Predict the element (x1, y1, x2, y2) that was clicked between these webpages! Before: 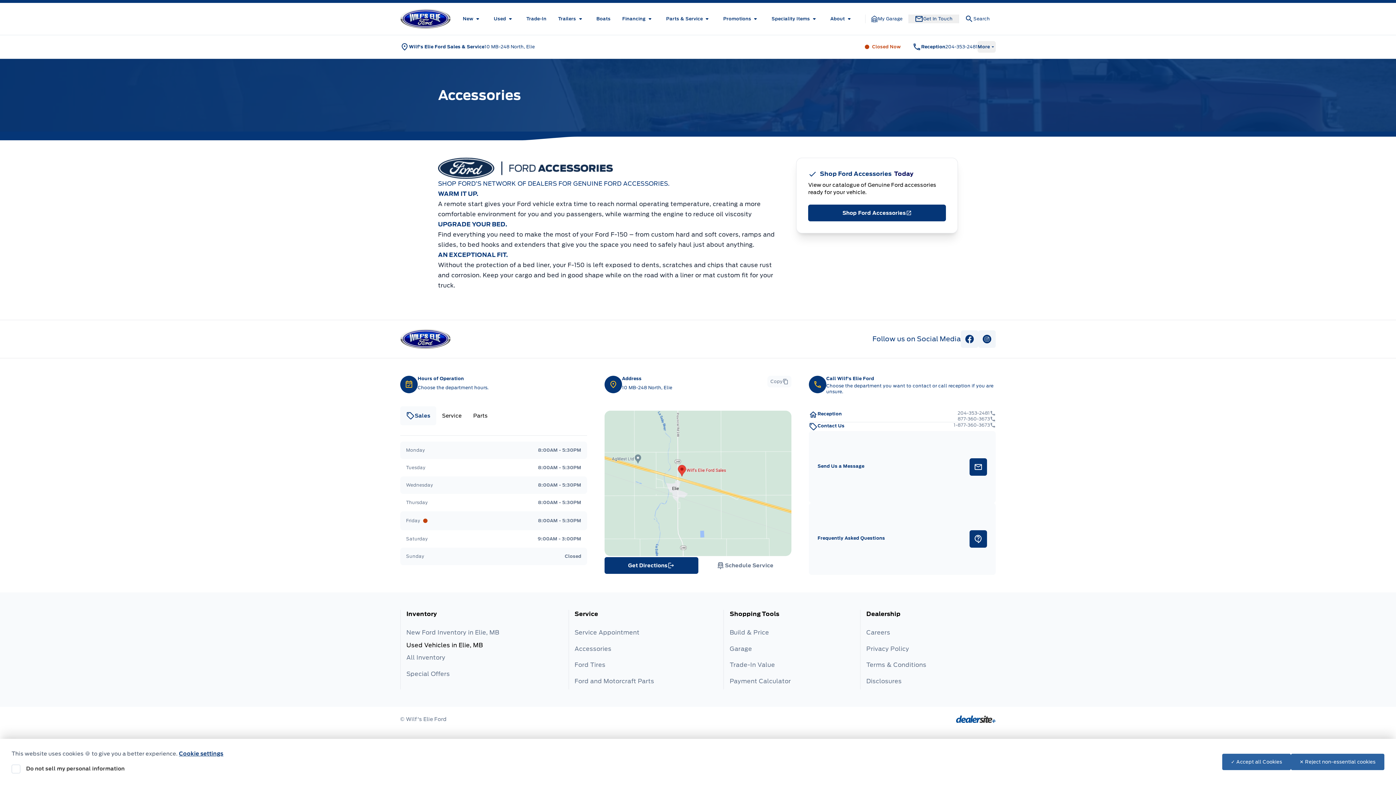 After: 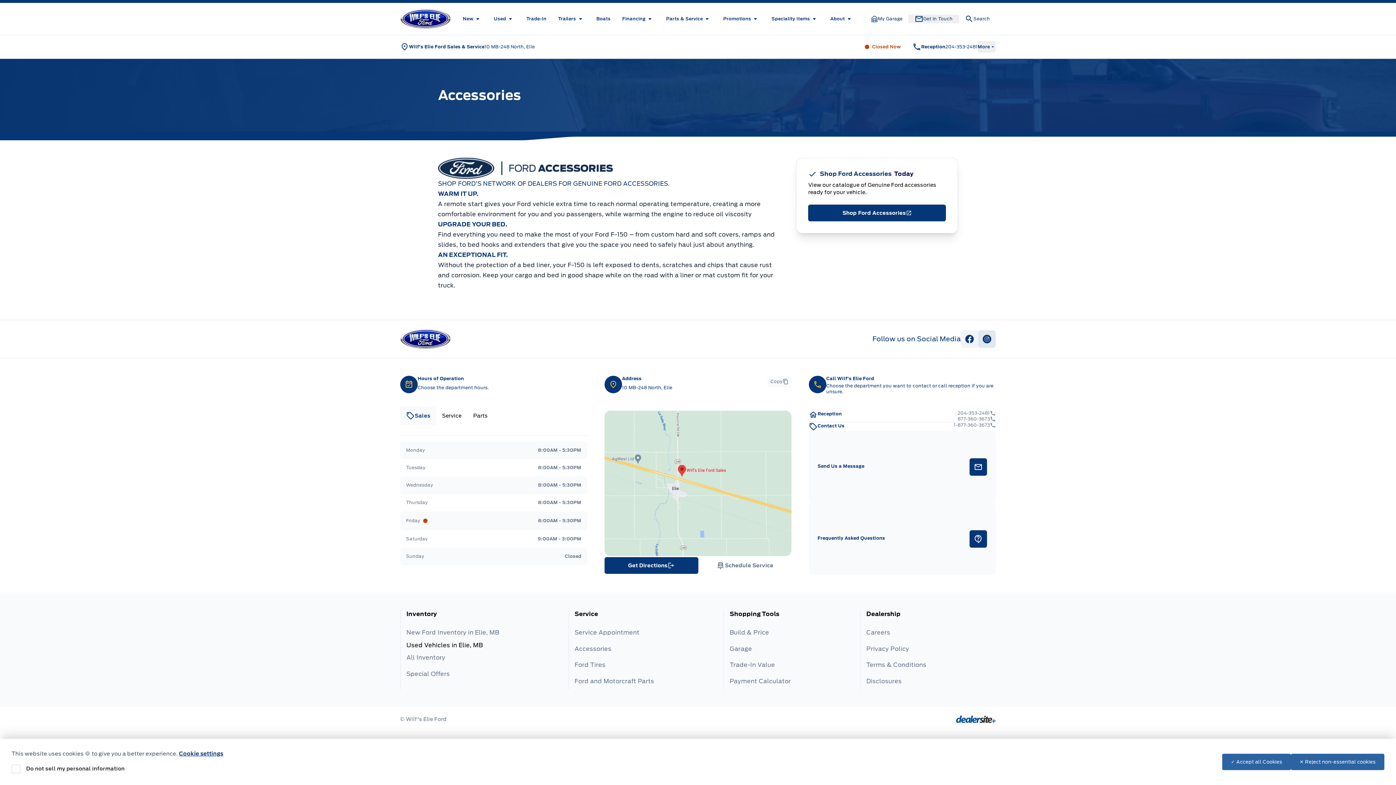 Action: bbox: (978, 330, 996, 348) label: View Instagram Page